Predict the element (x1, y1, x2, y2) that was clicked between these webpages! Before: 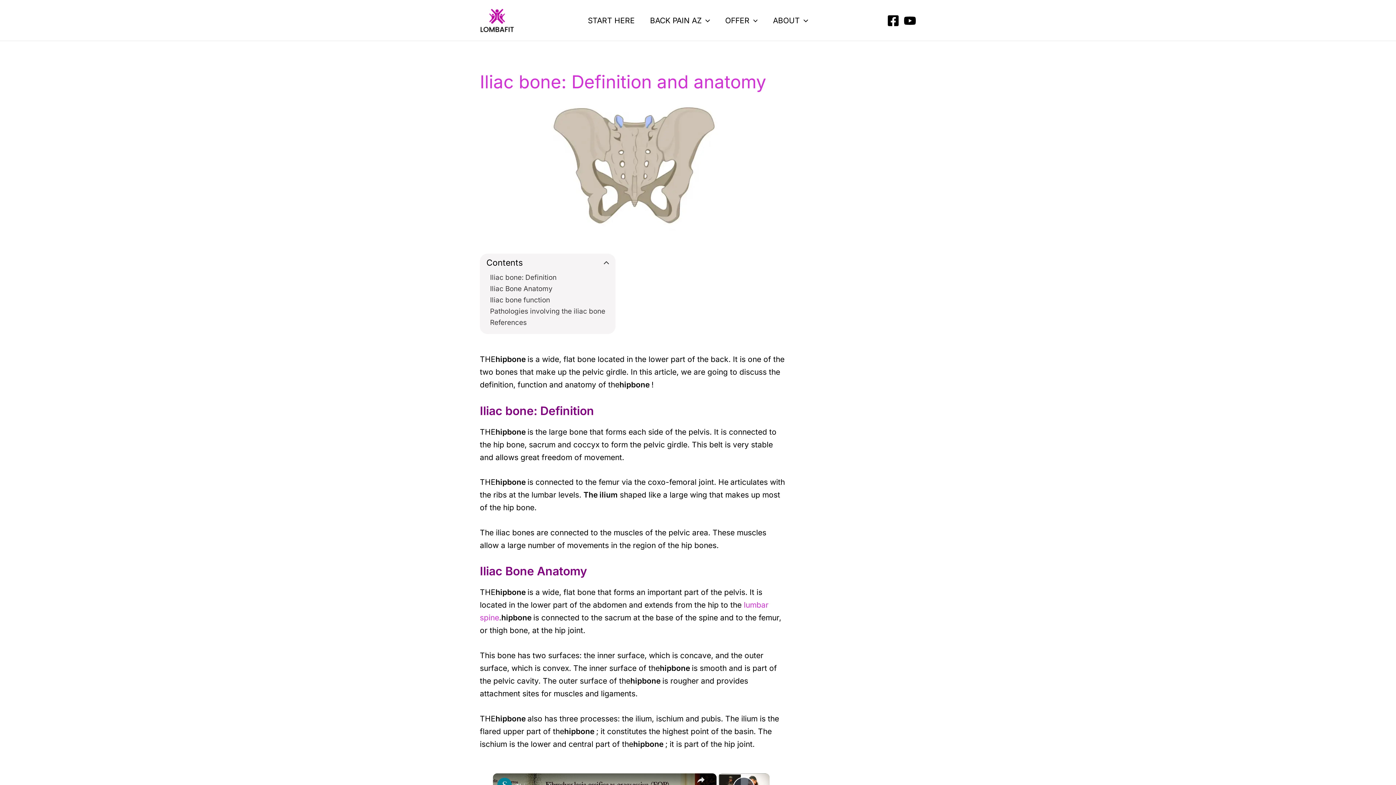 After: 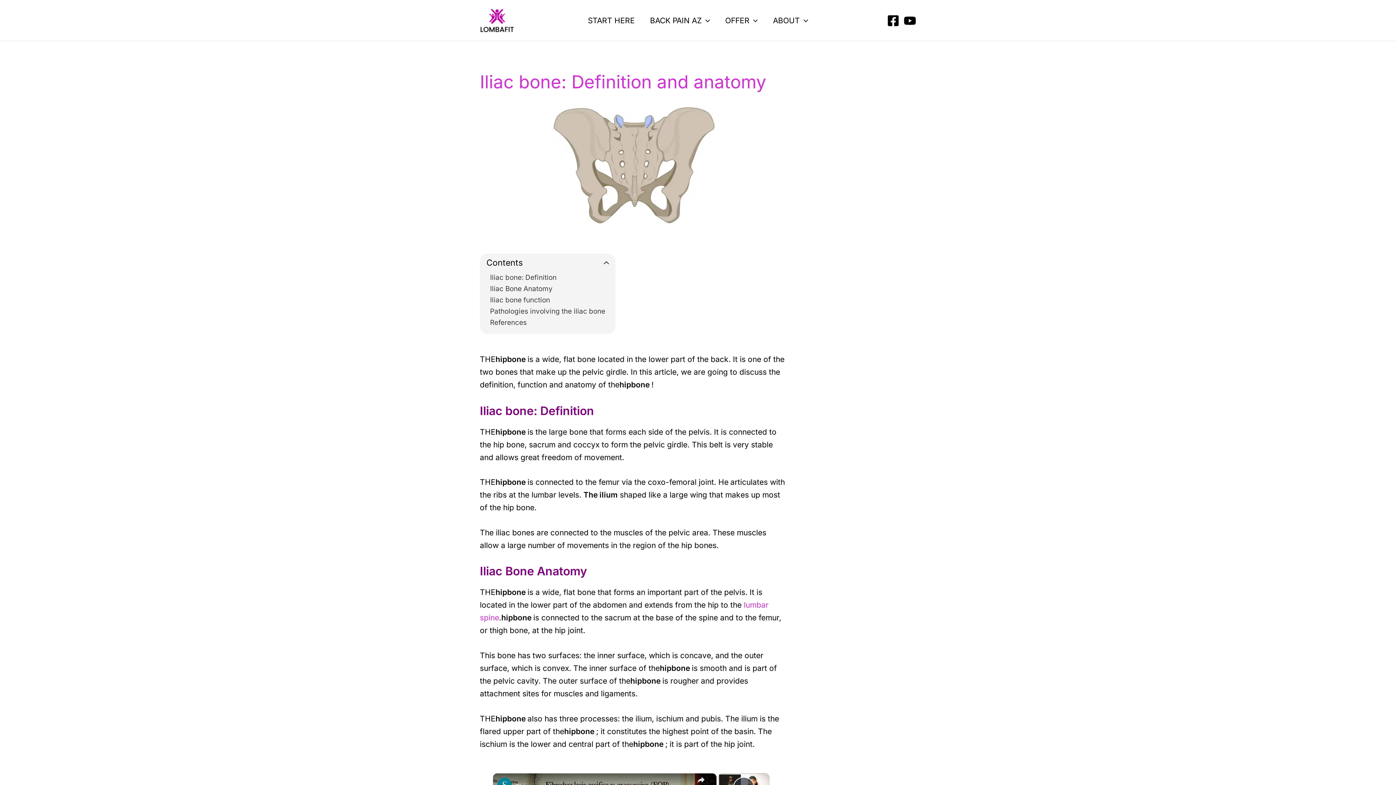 Action: bbox: (904, 14, 916, 26) label: YouTube